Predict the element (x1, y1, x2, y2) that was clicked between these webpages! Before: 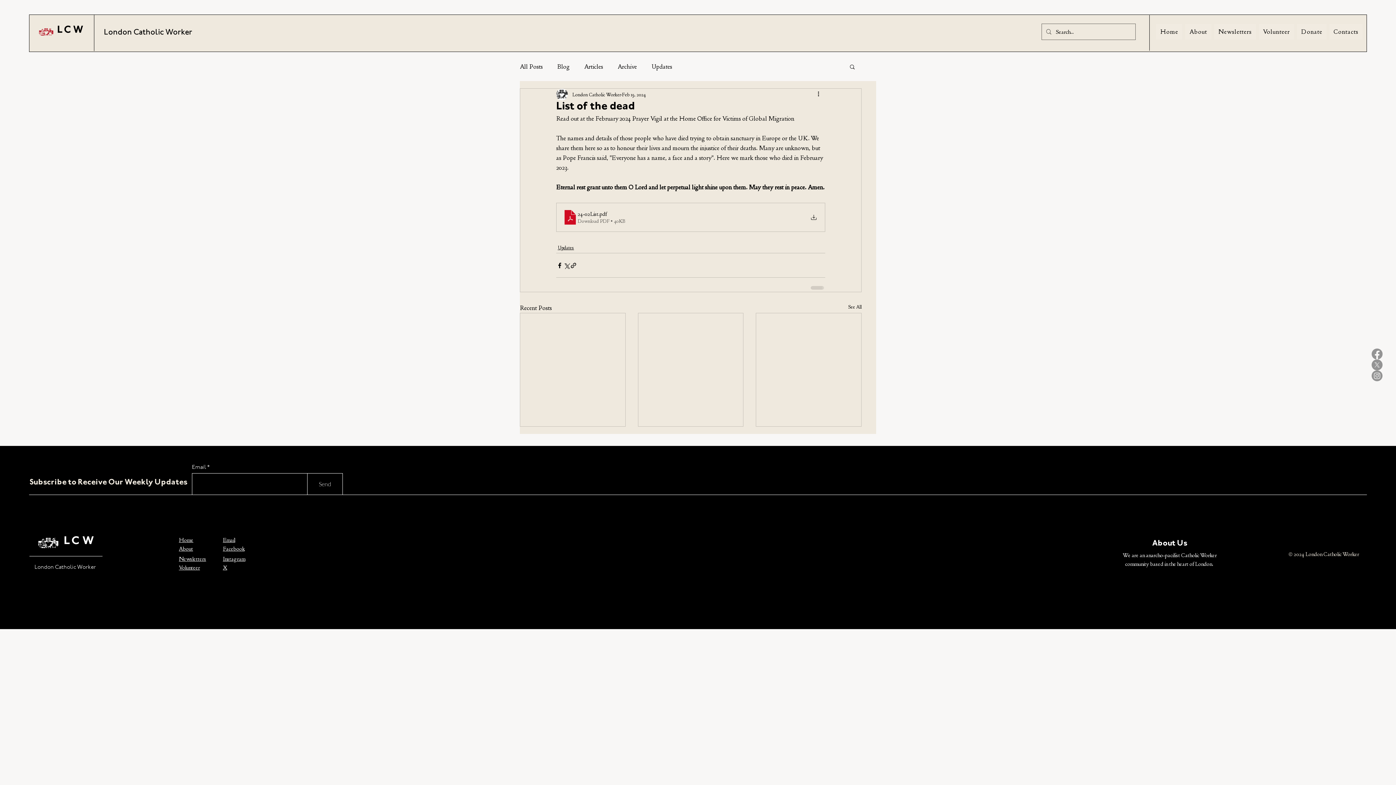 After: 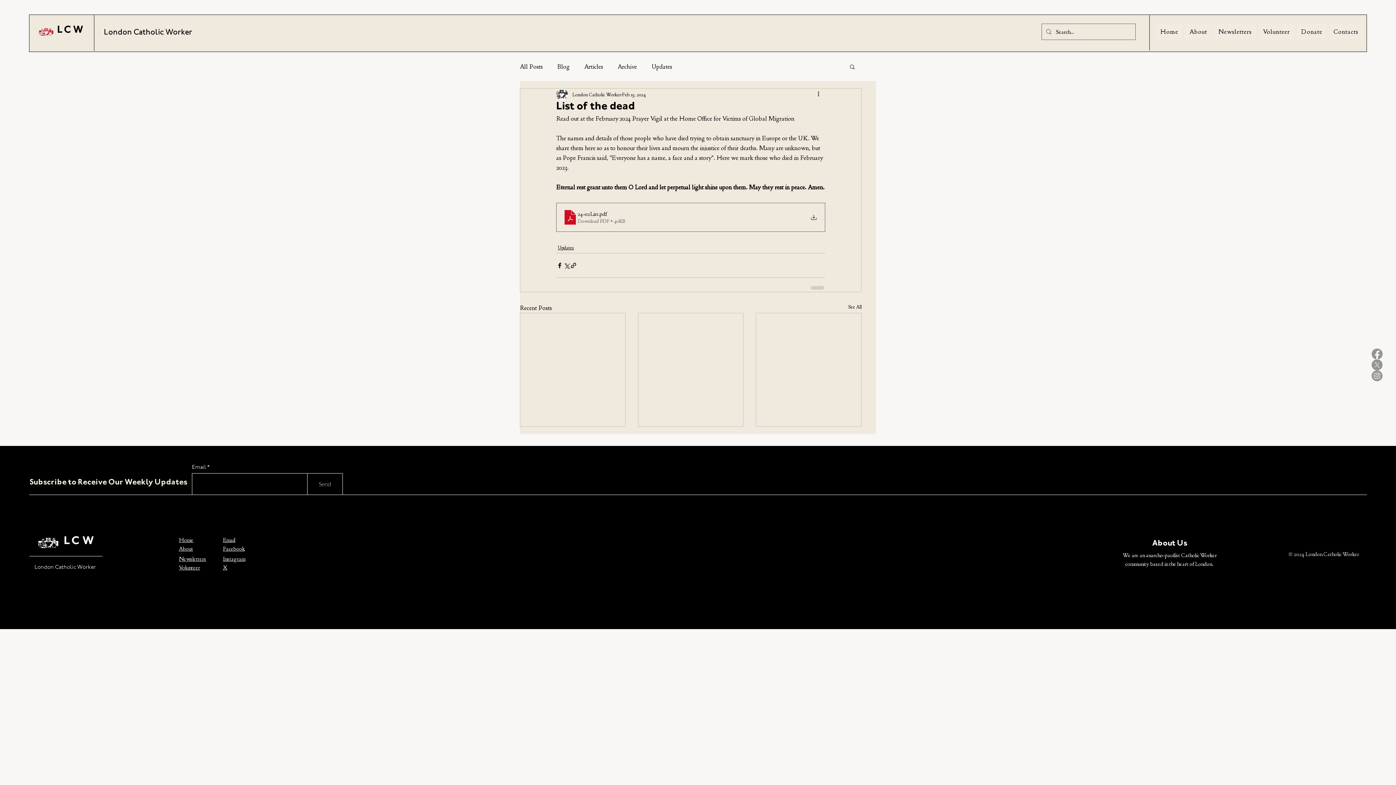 Action: bbox: (556, 202, 825, 232) label: 24-02List
.pdf
Download PDF • 40KB